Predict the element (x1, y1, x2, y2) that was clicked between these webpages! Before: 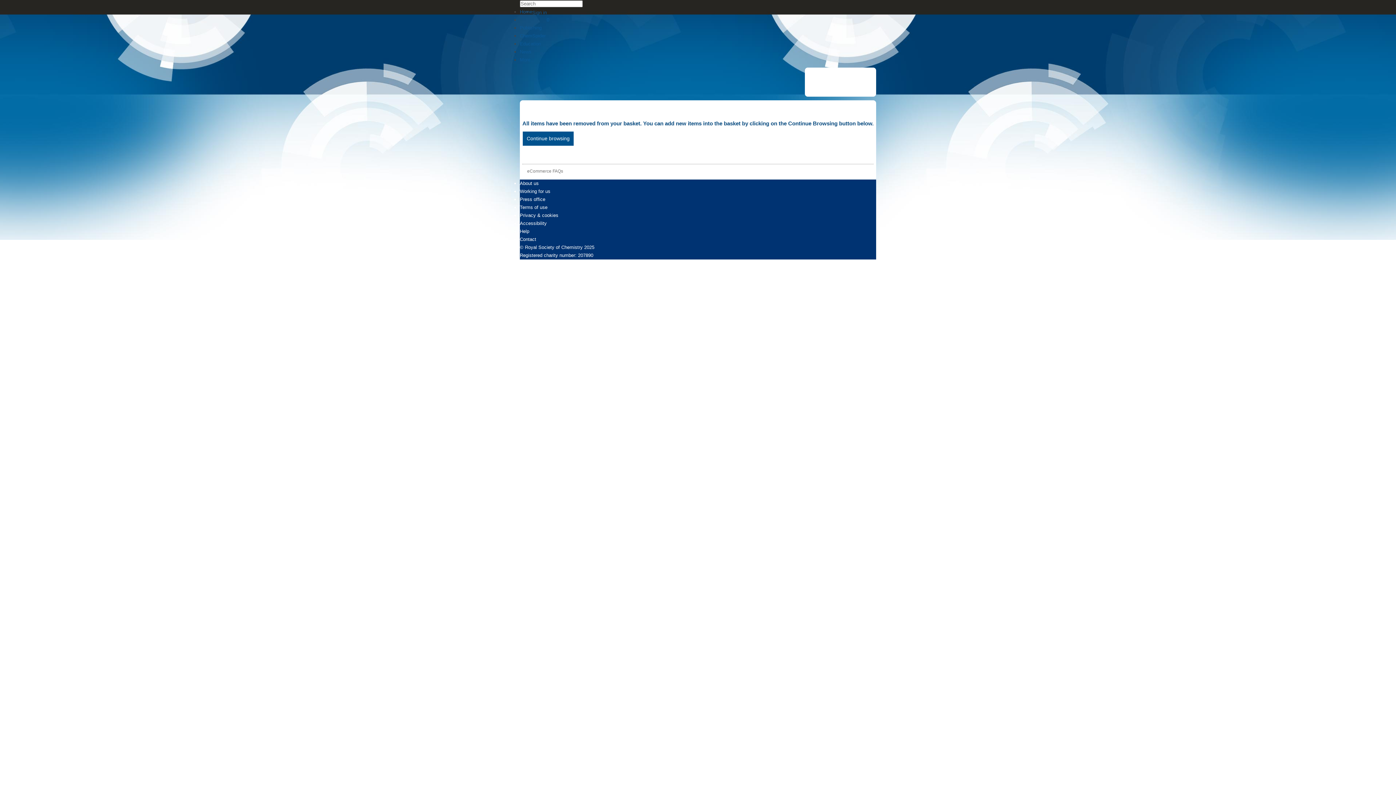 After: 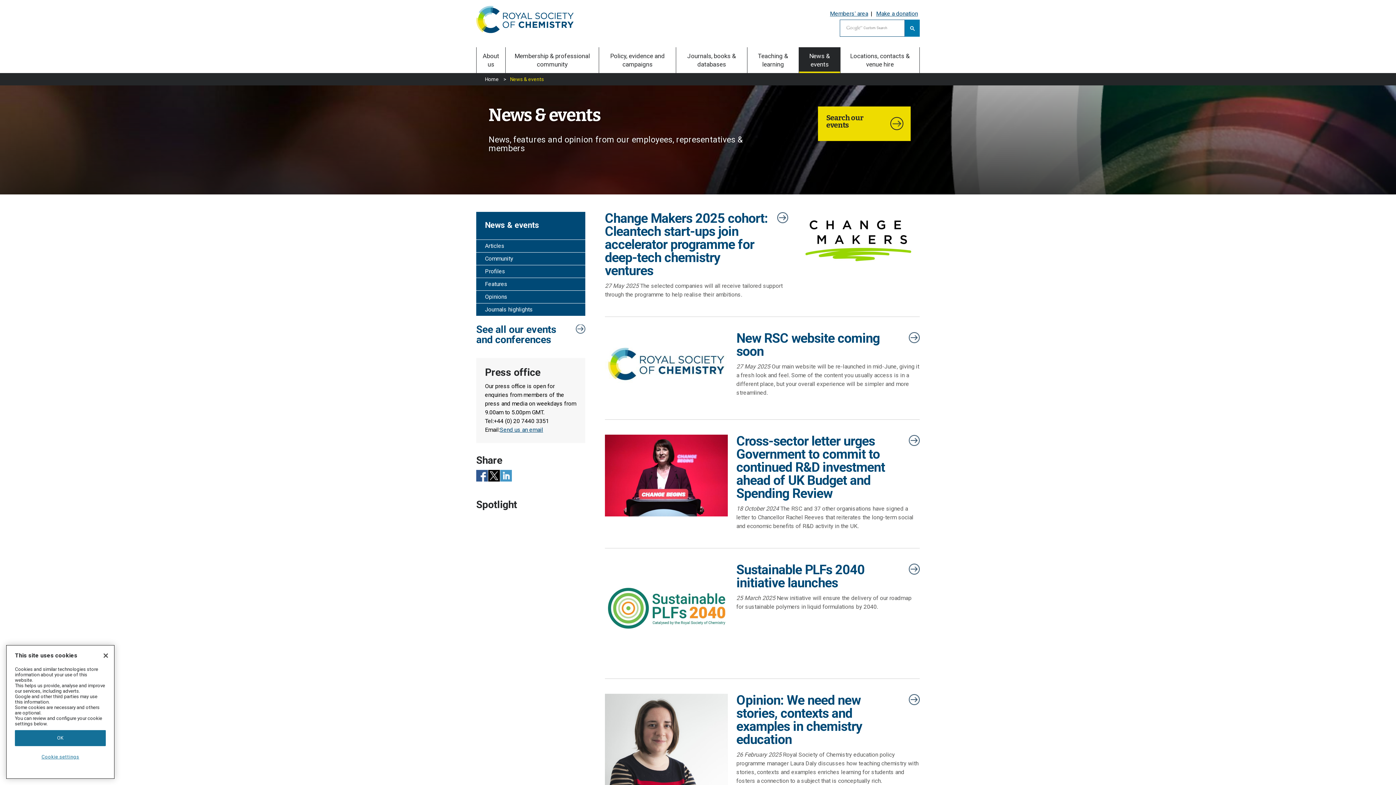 Action: bbox: (520, 49, 531, 54) label: News